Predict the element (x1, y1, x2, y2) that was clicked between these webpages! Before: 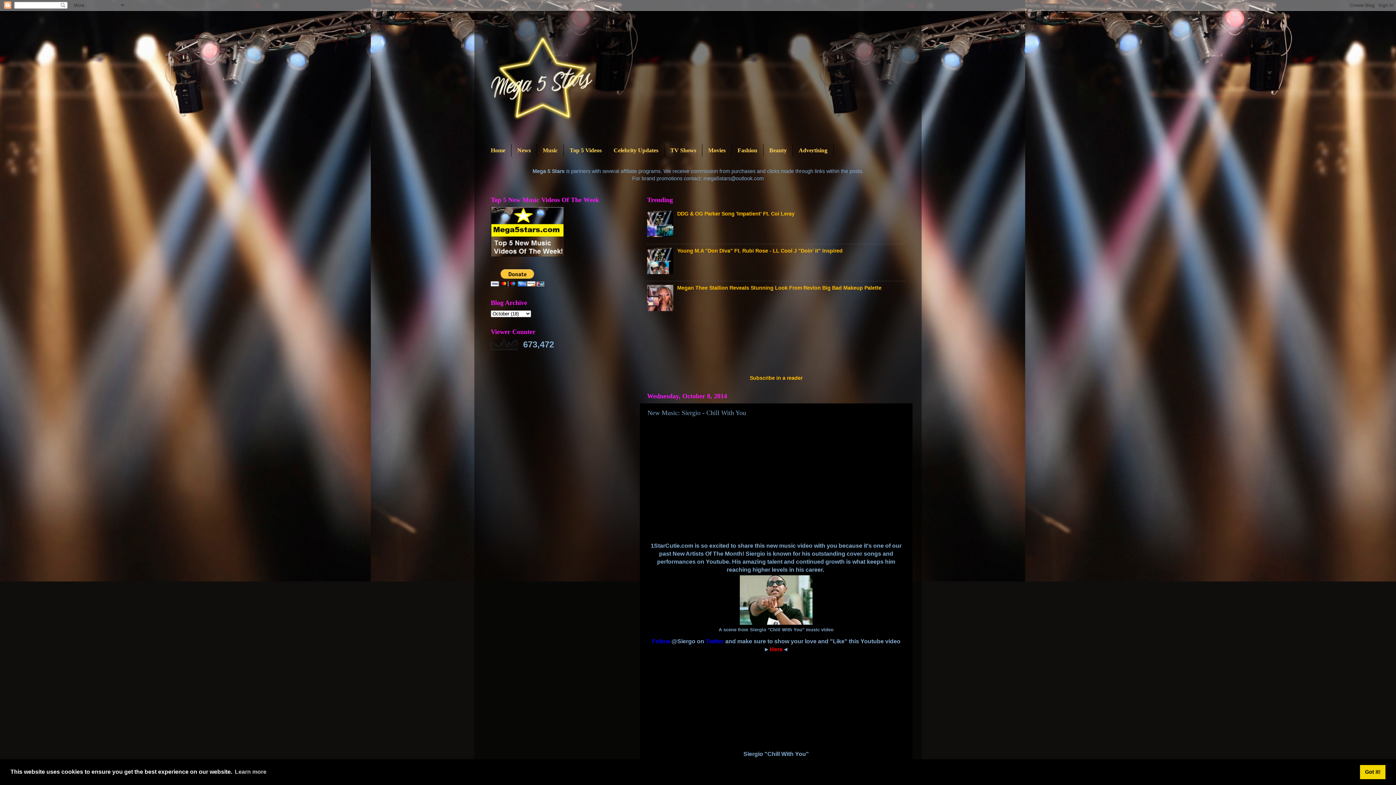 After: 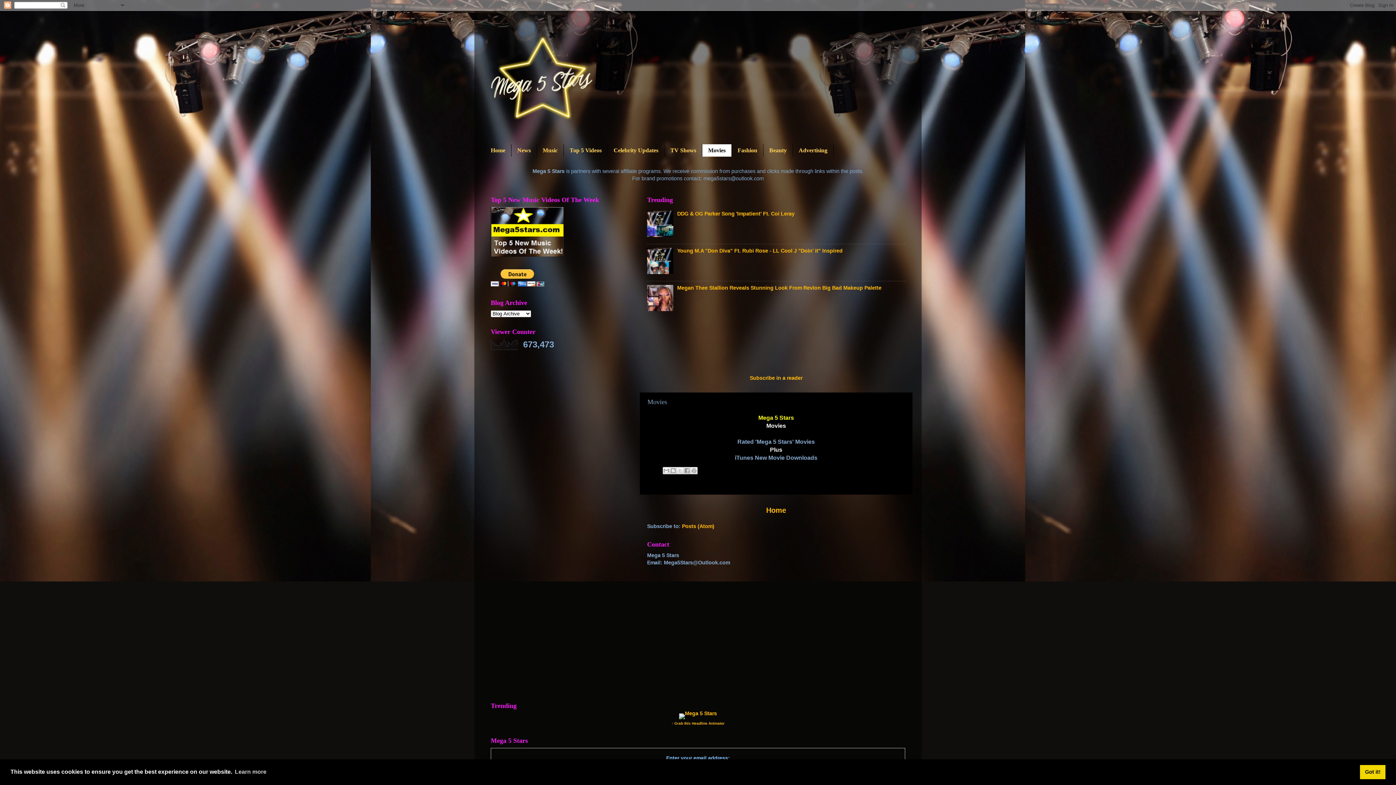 Action: label: Movies bbox: (702, 144, 732, 156)